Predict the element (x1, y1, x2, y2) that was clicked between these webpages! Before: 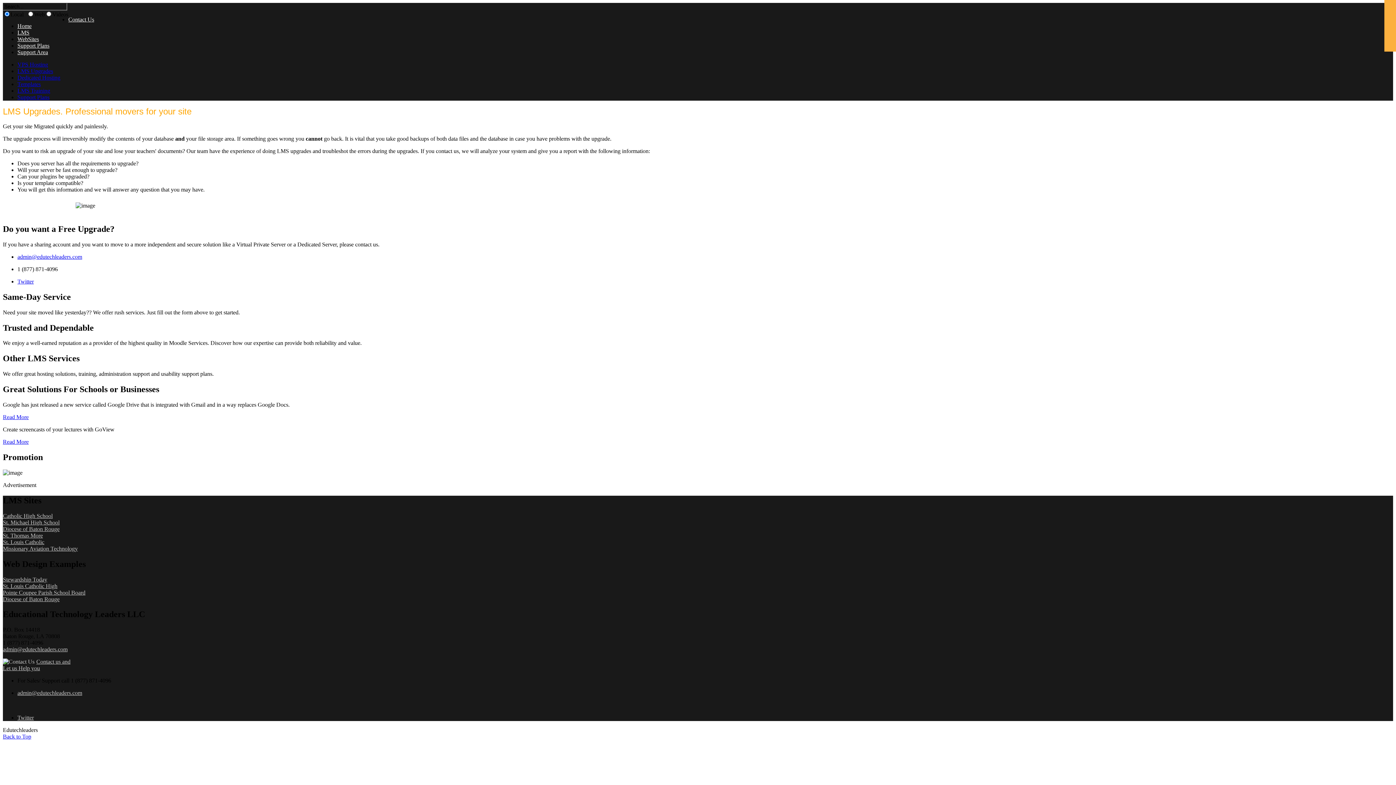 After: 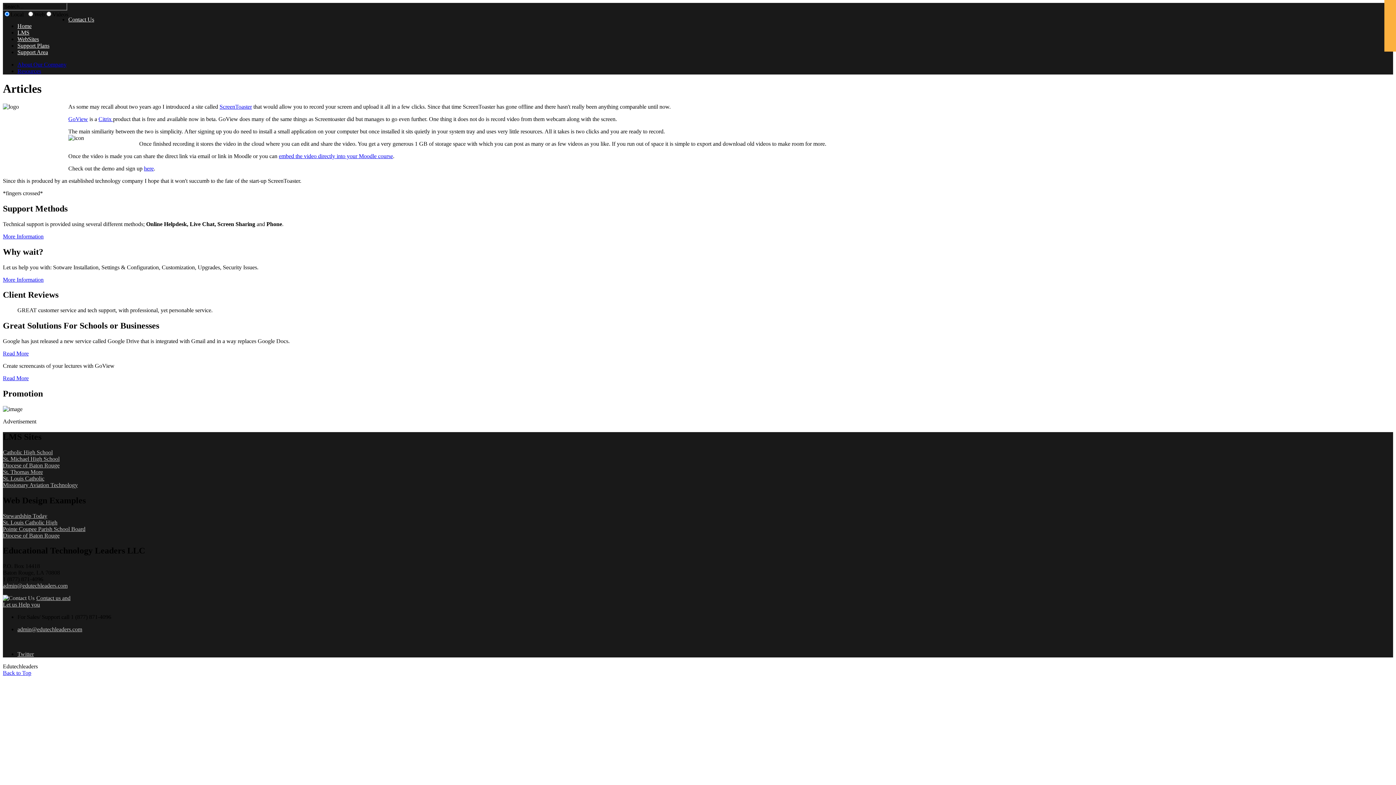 Action: label: Read More bbox: (2, 438, 28, 445)